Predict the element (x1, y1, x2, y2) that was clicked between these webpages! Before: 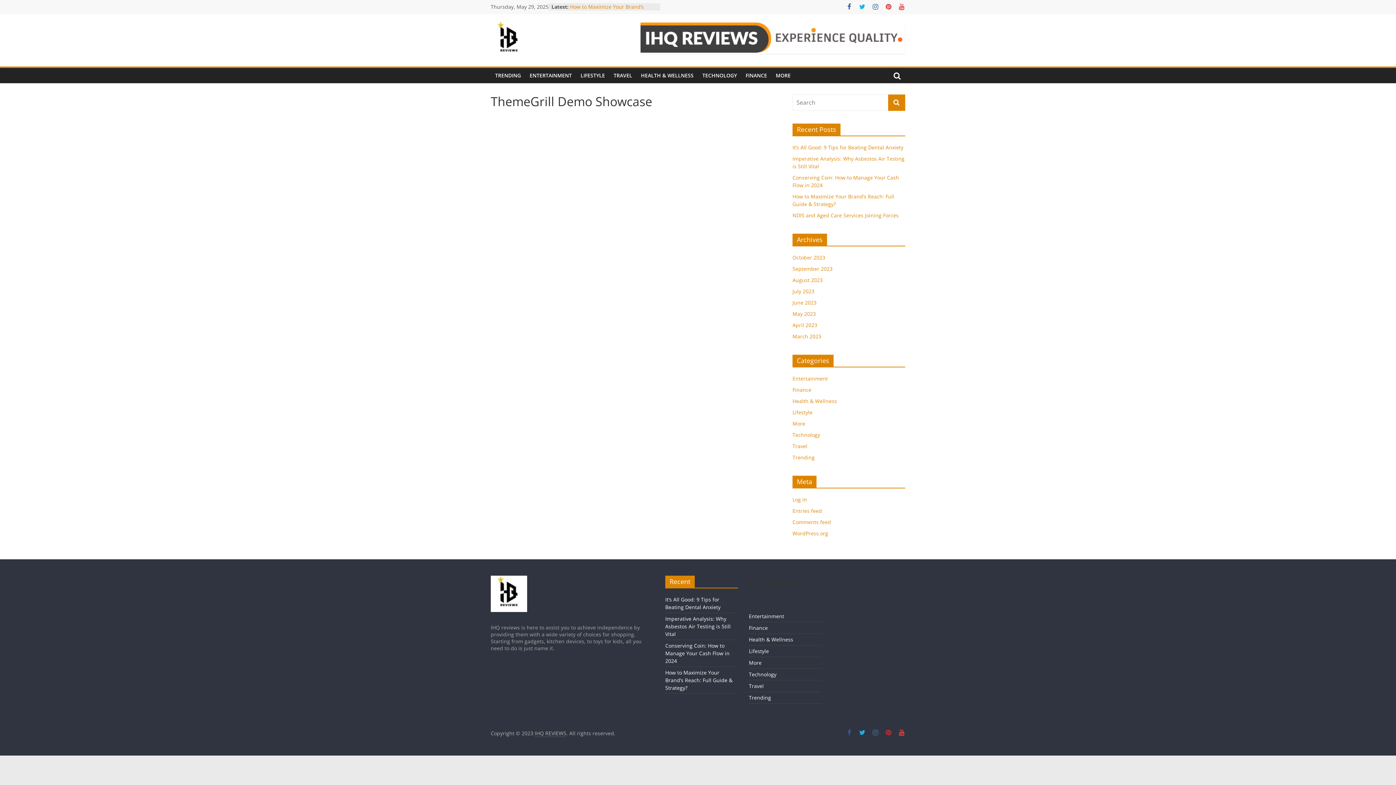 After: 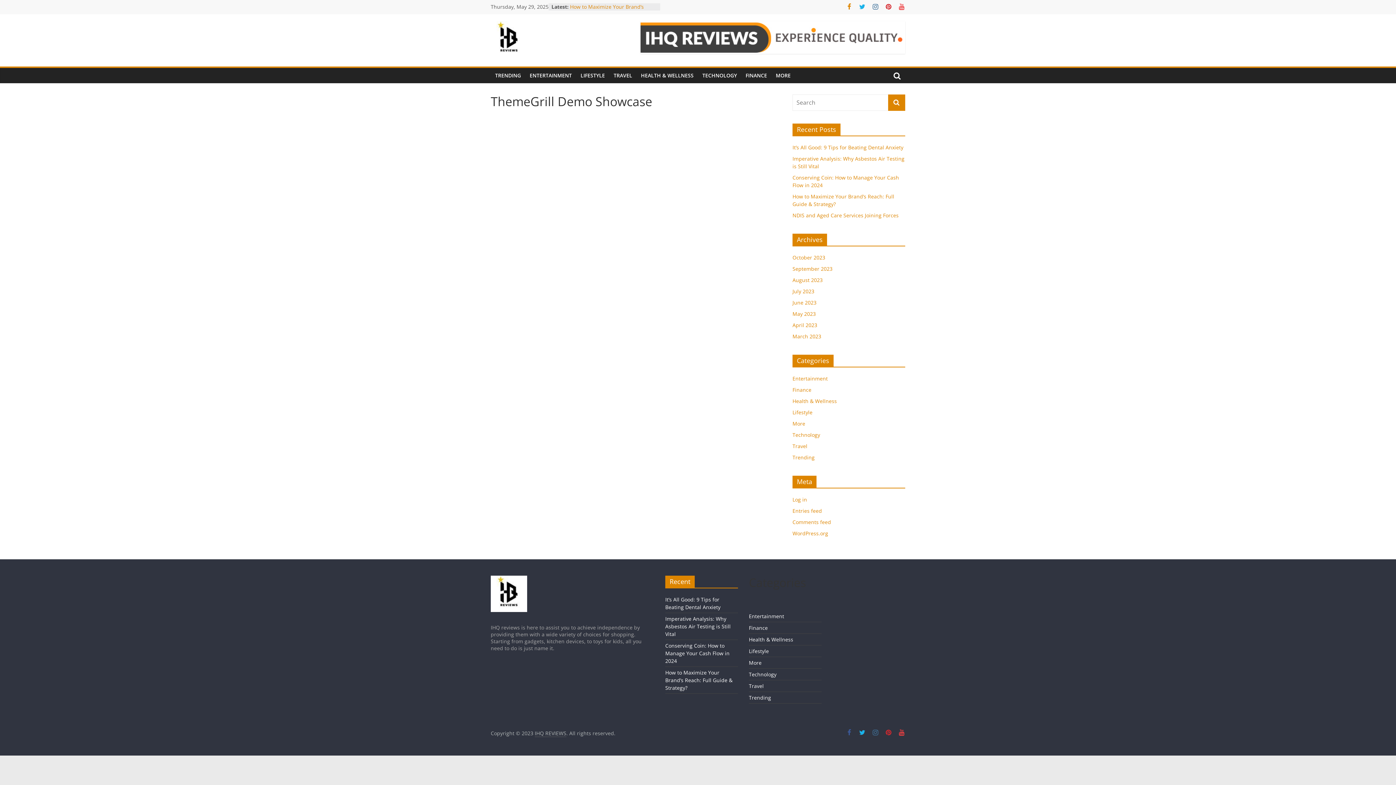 Action: bbox: (845, 3, 853, 10)